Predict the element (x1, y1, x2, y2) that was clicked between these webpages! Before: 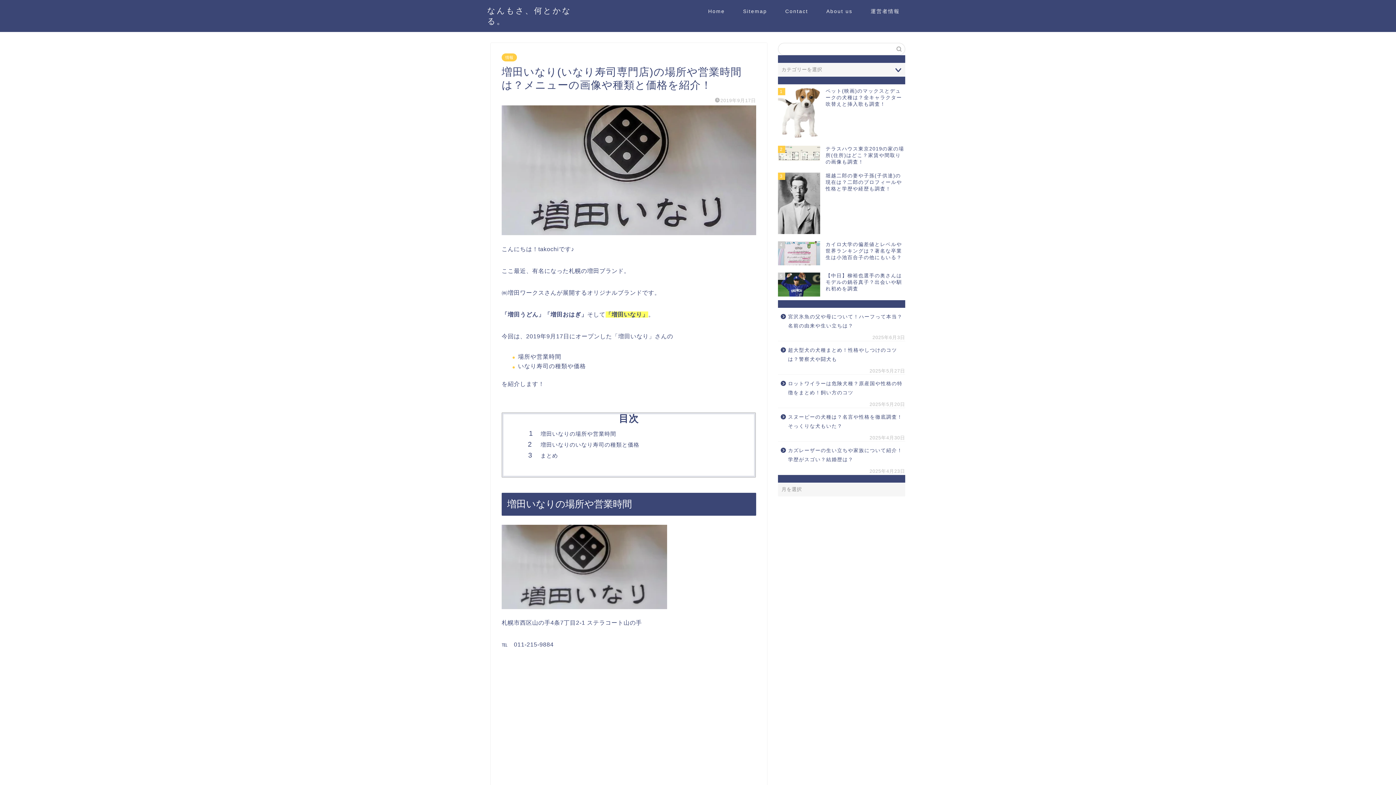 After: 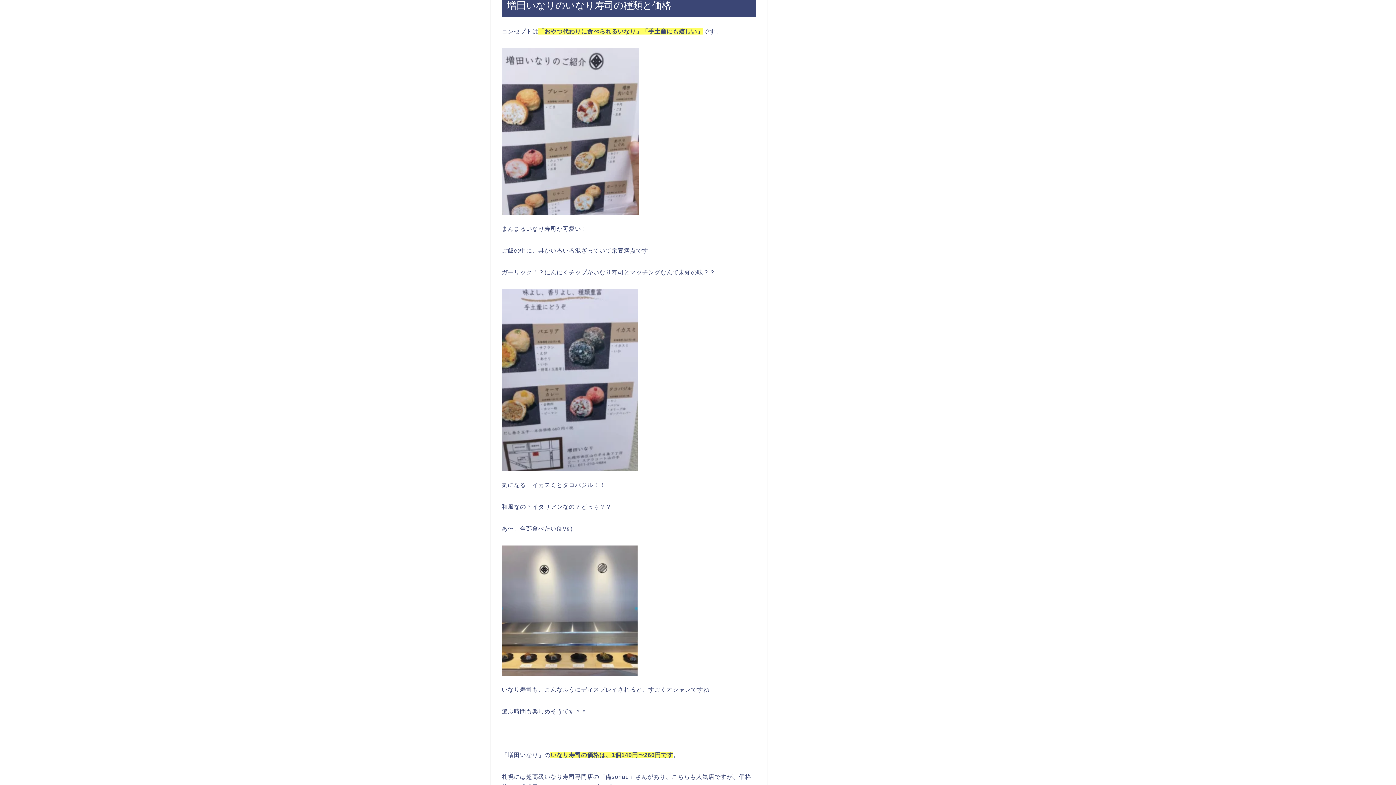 Action: label: 増田いなりのいなり寿司の種類と価格 bbox: (540, 441, 733, 448)